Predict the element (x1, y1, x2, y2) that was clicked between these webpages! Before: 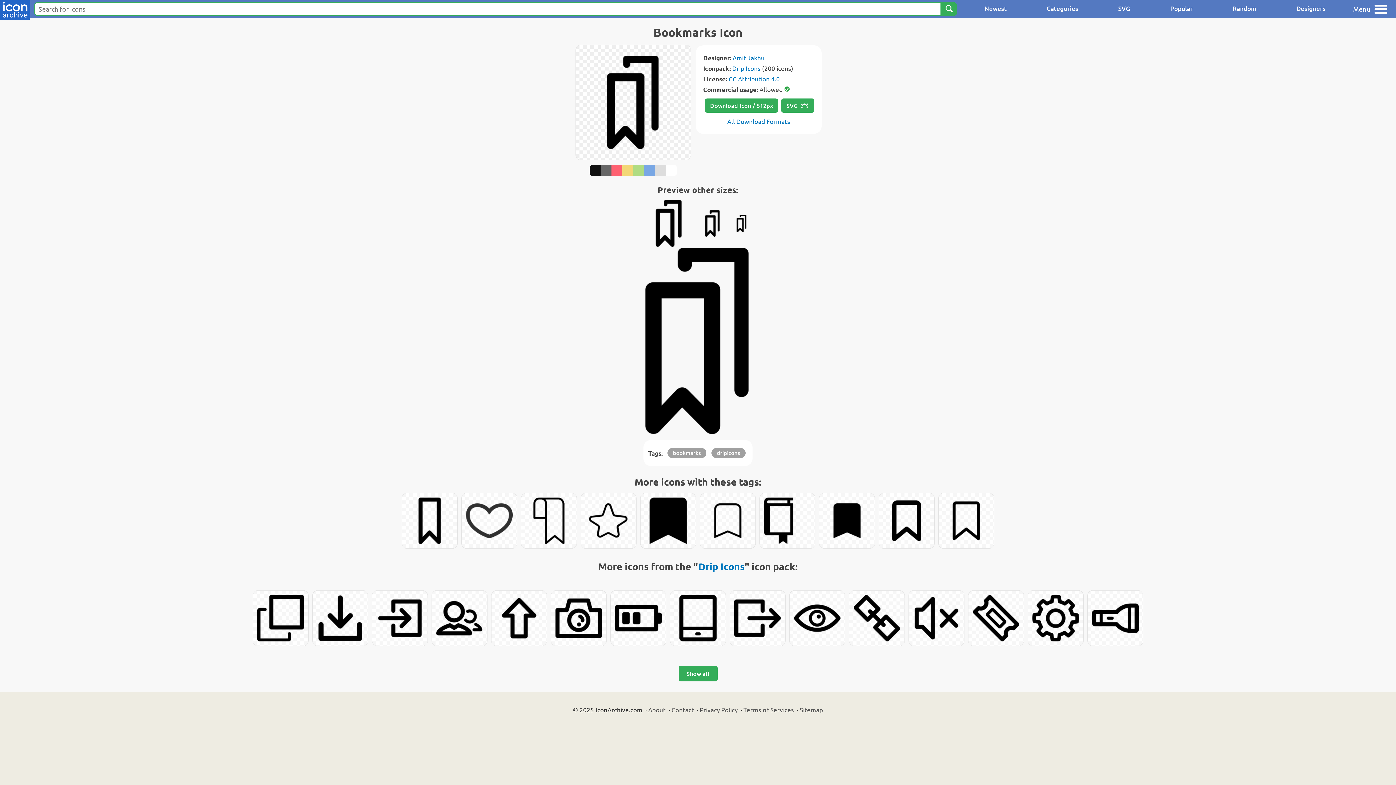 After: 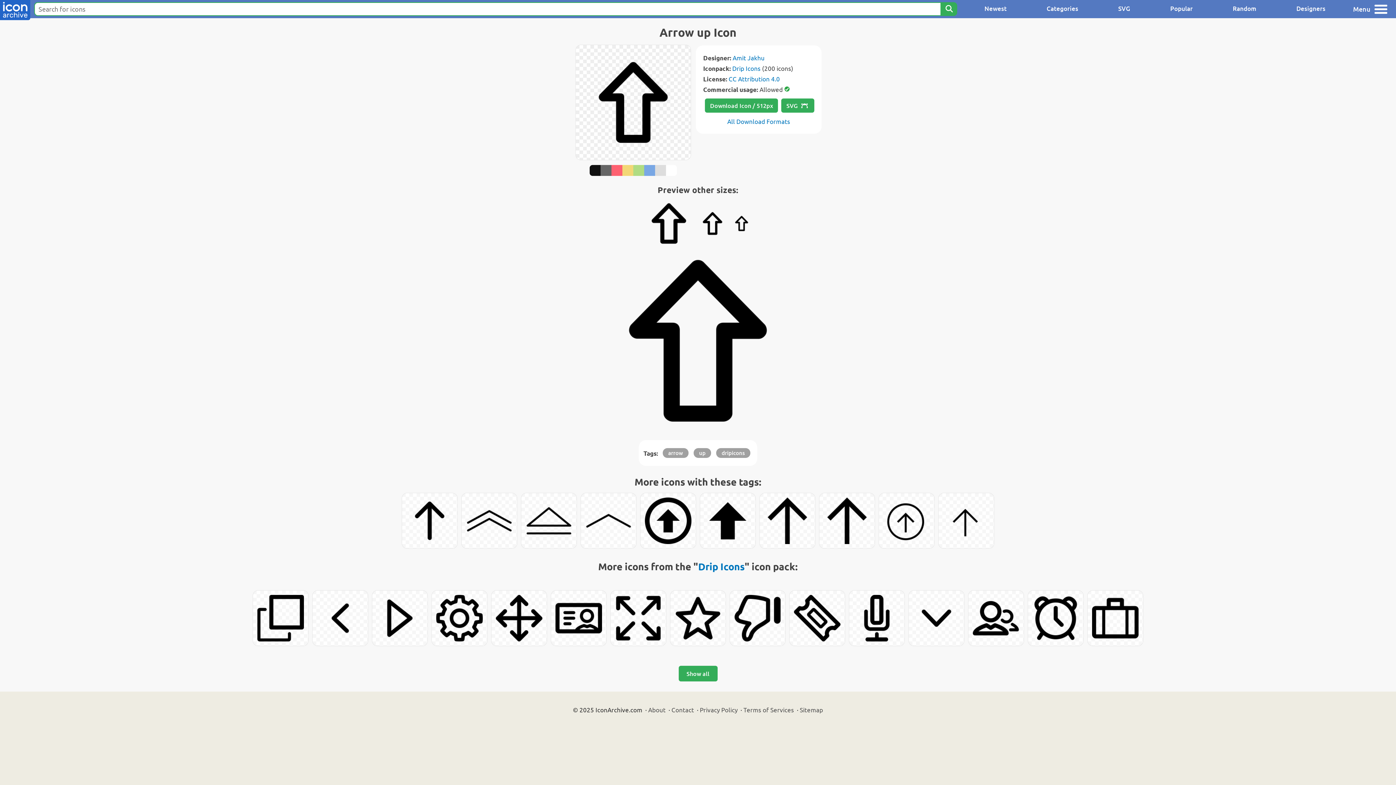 Action: bbox: (491, 590, 546, 646)